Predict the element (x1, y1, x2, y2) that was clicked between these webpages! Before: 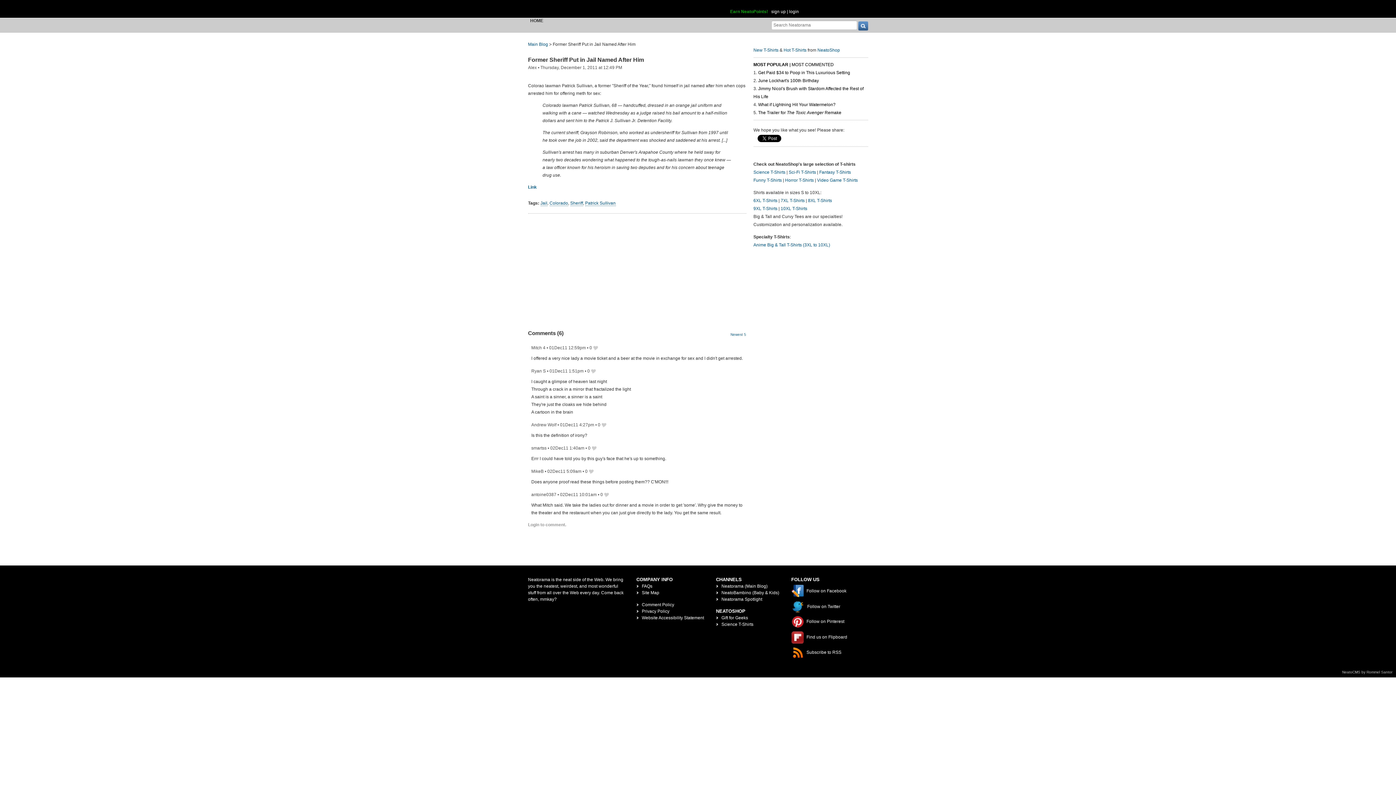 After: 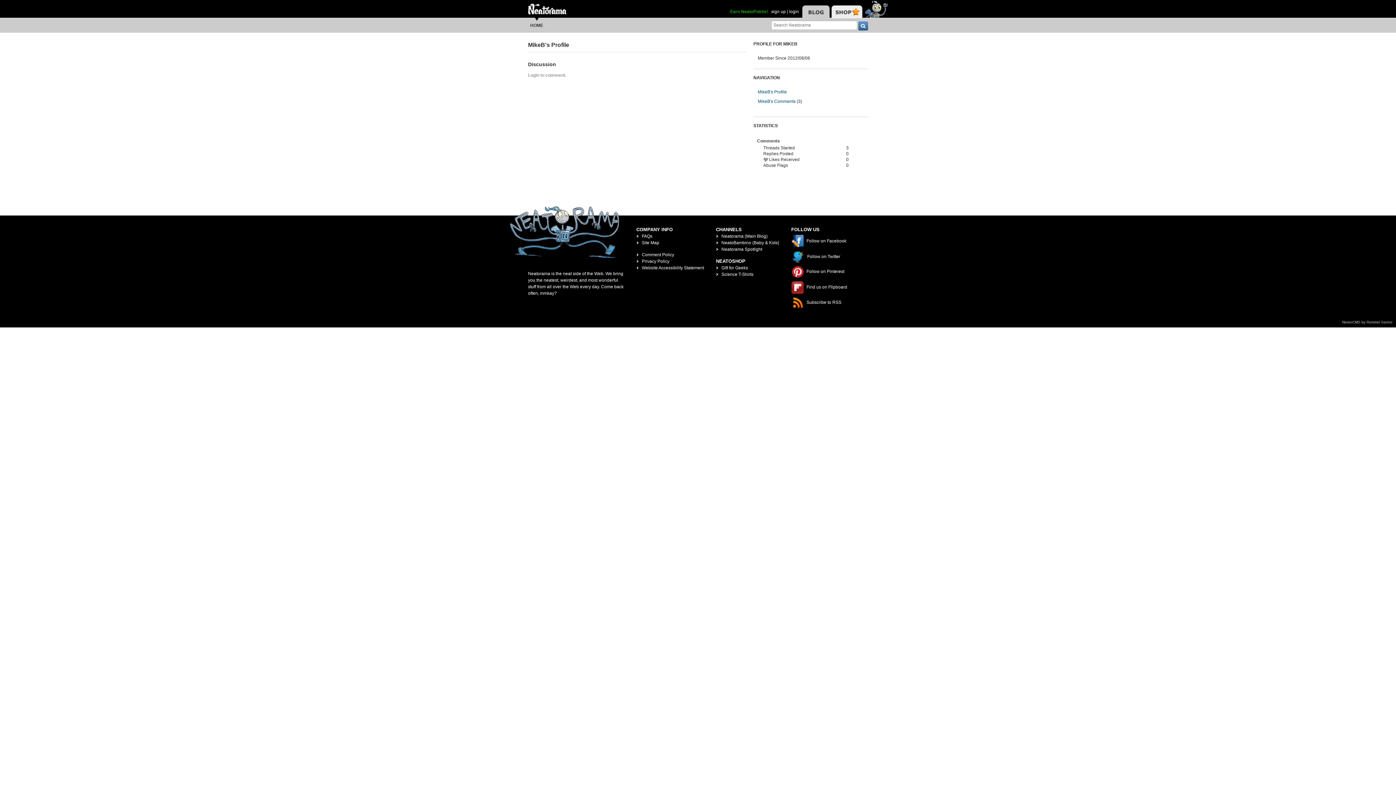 Action: label: MikeB bbox: (531, 469, 543, 474)